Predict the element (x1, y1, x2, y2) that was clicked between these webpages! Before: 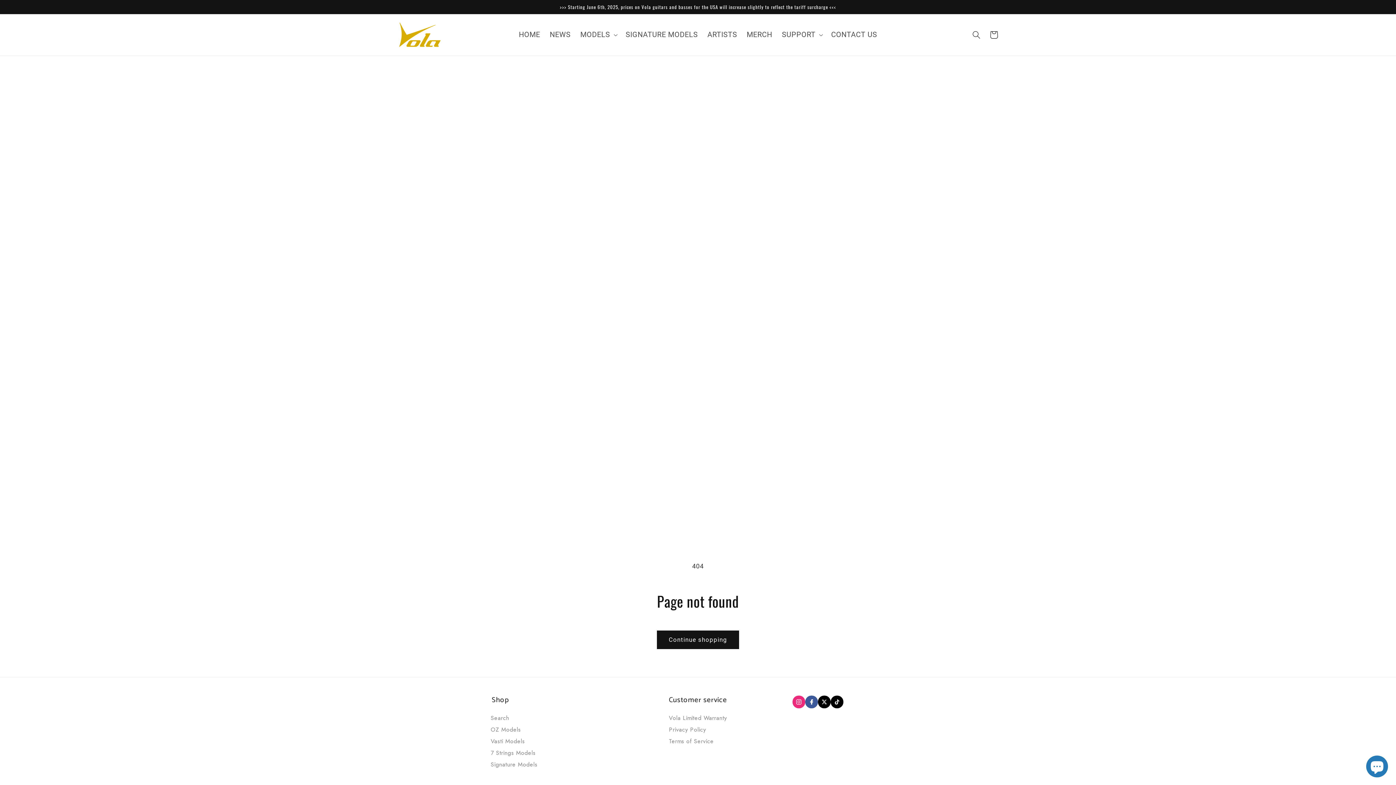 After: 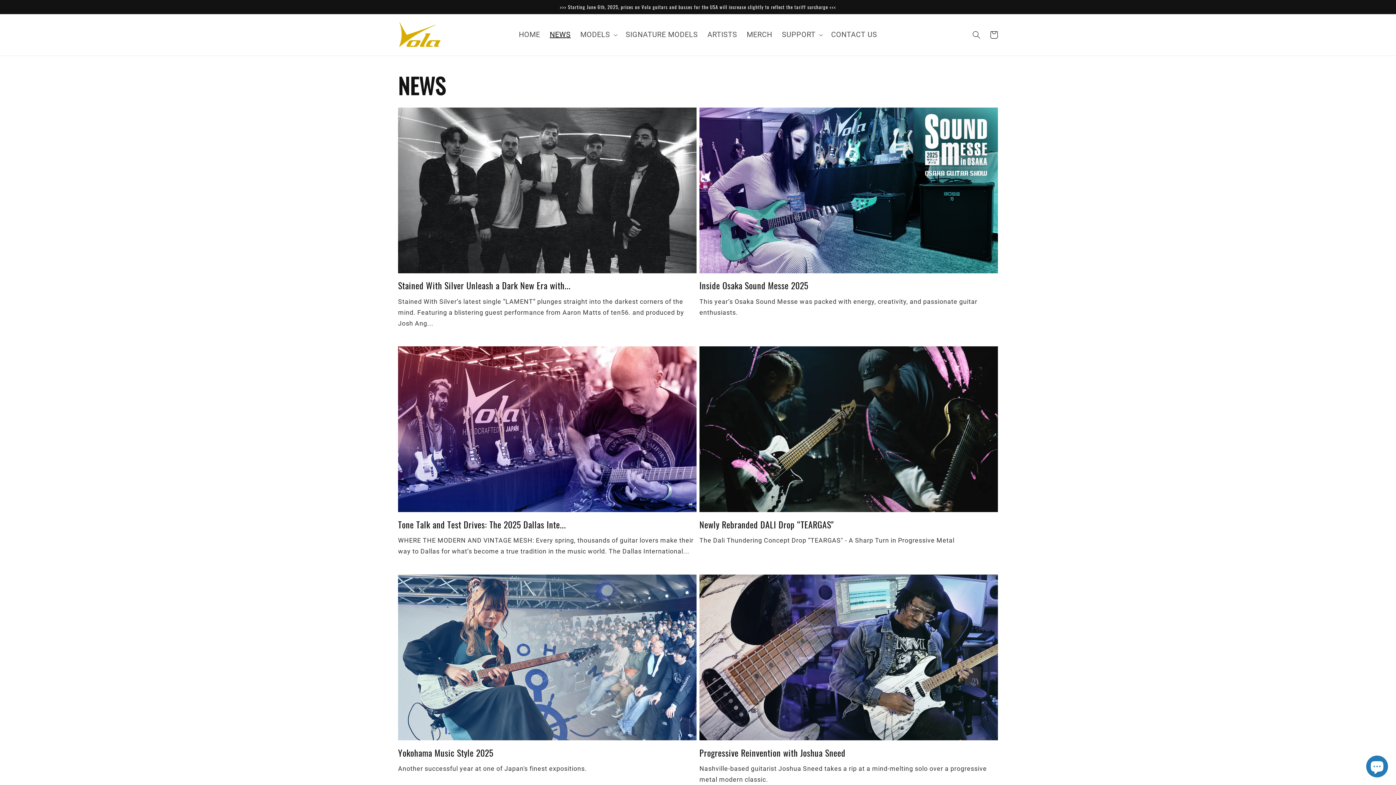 Action: label: NEWS bbox: (545, 25, 575, 44)